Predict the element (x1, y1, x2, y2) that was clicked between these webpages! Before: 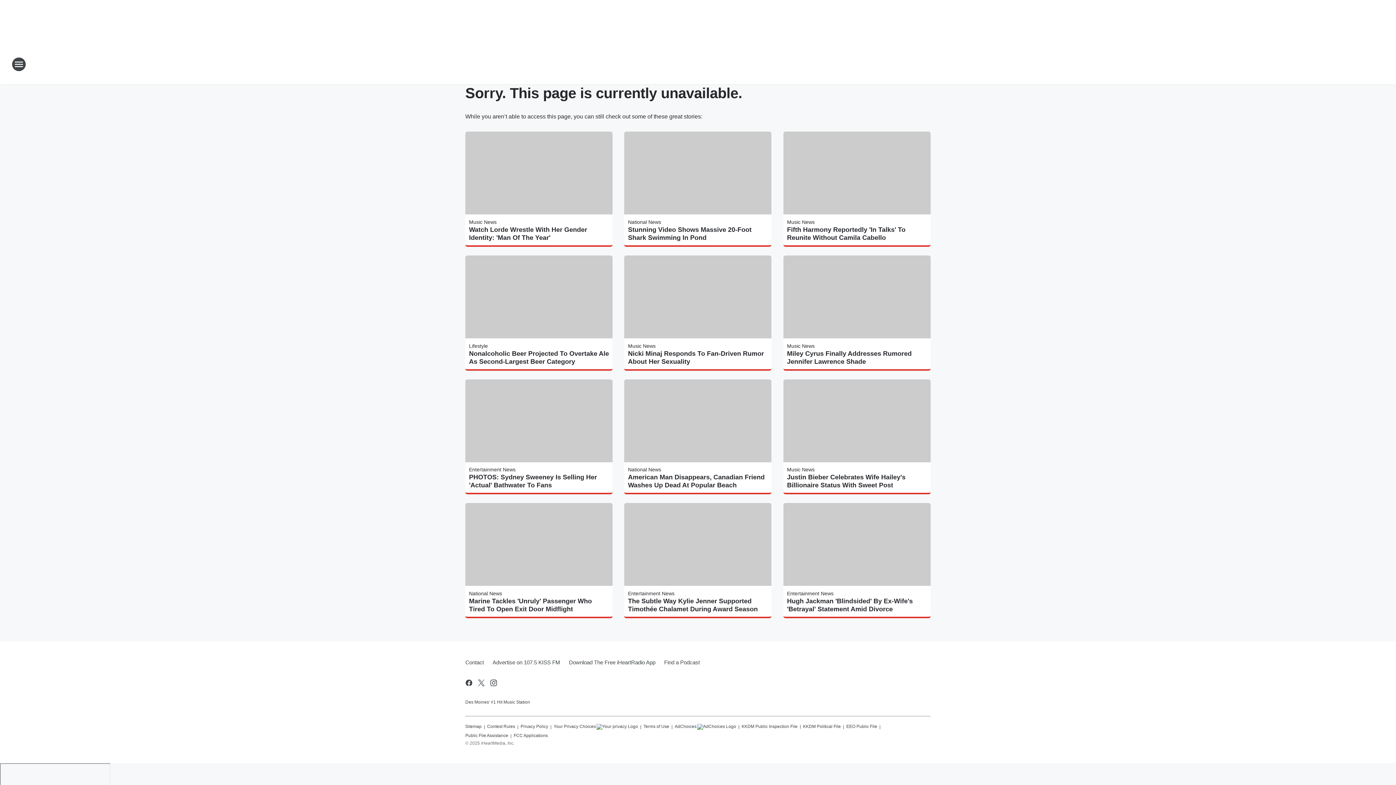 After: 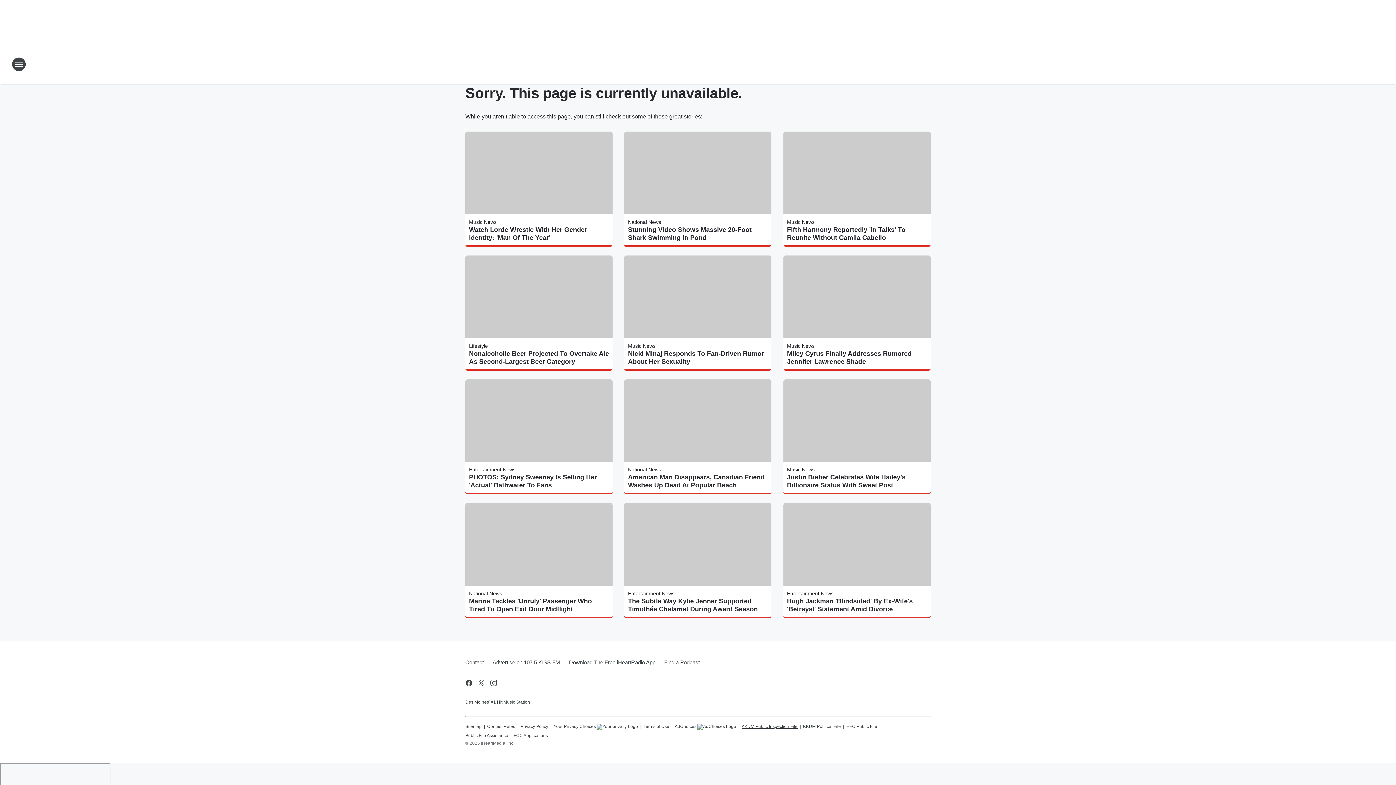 Action: bbox: (741, 721, 797, 729) label: KKDM Public Inspection File